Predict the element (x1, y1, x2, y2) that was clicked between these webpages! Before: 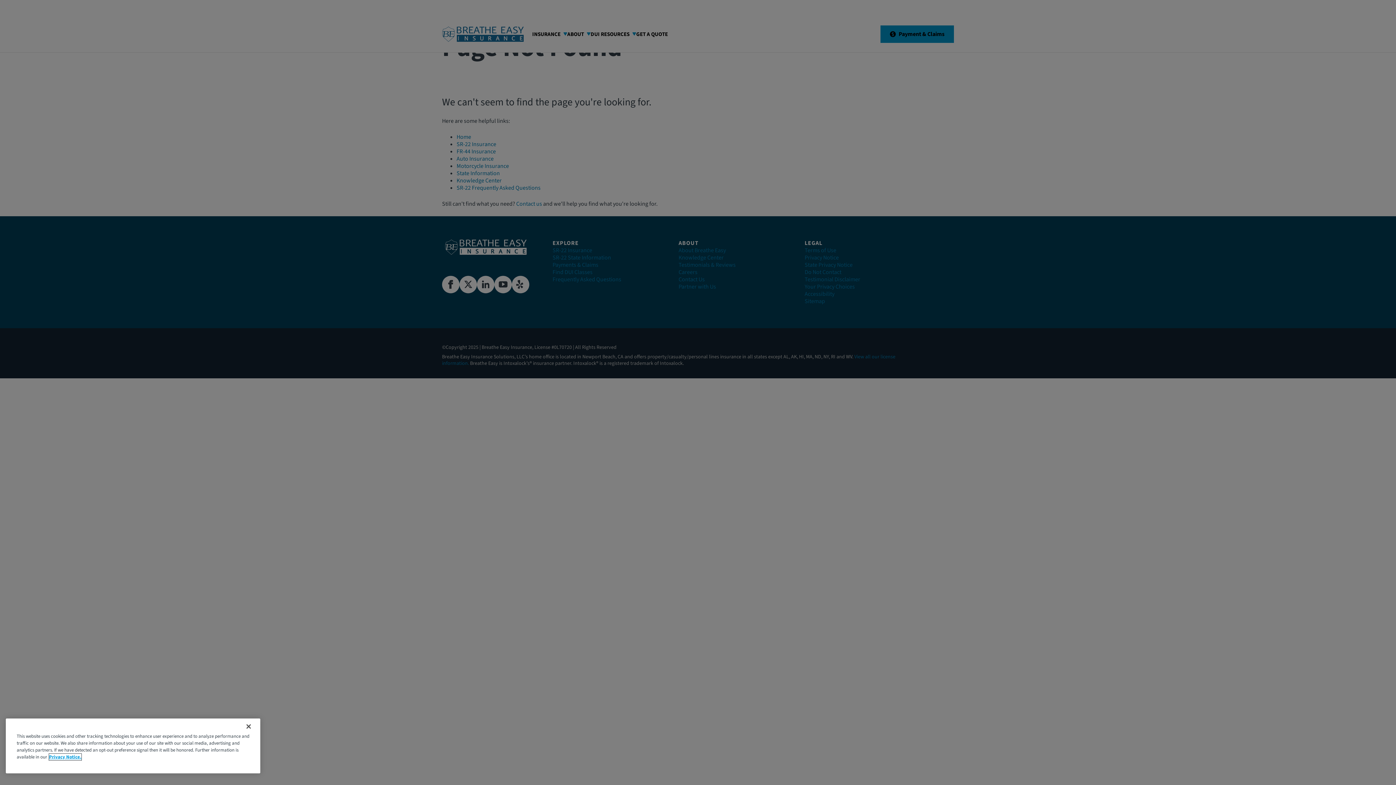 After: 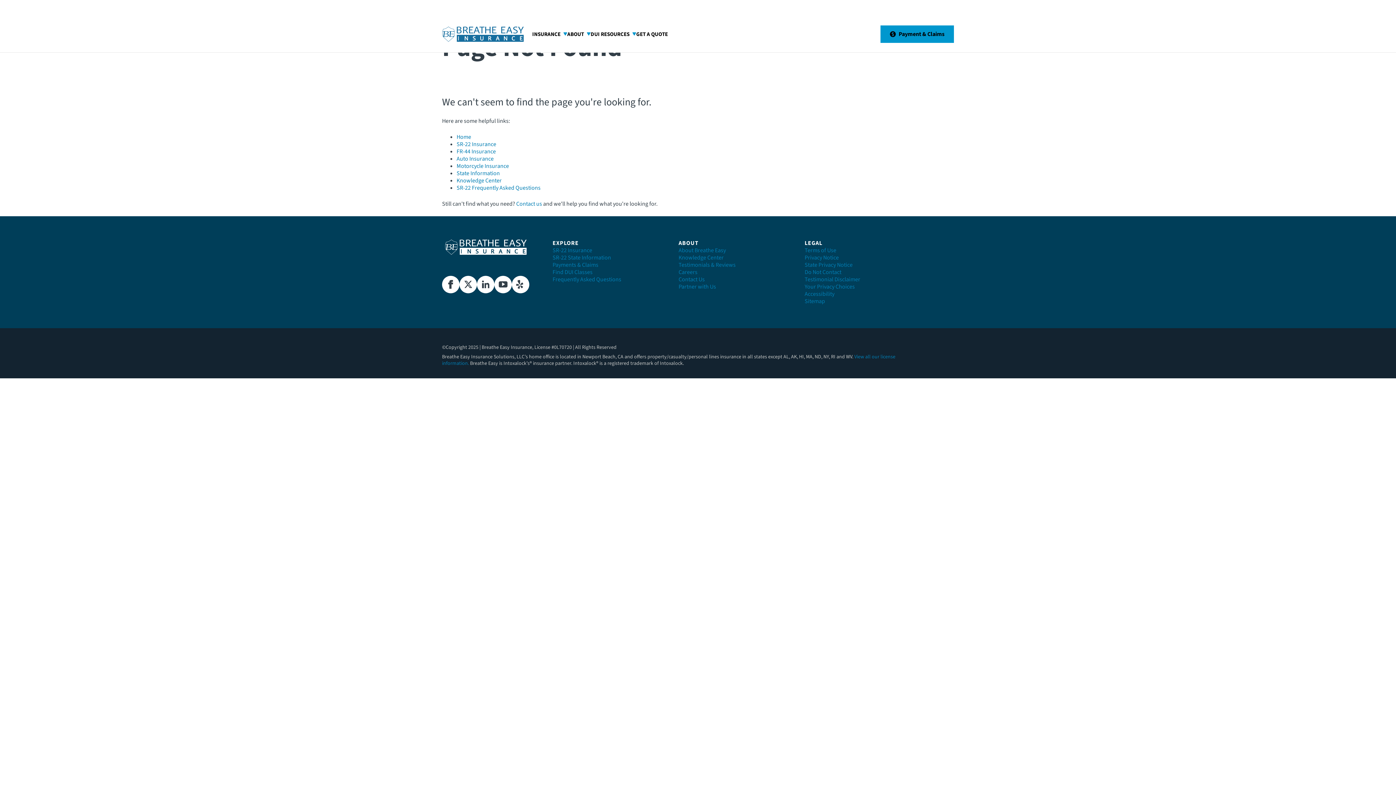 Action: label: Close bbox: (240, 718, 256, 734)